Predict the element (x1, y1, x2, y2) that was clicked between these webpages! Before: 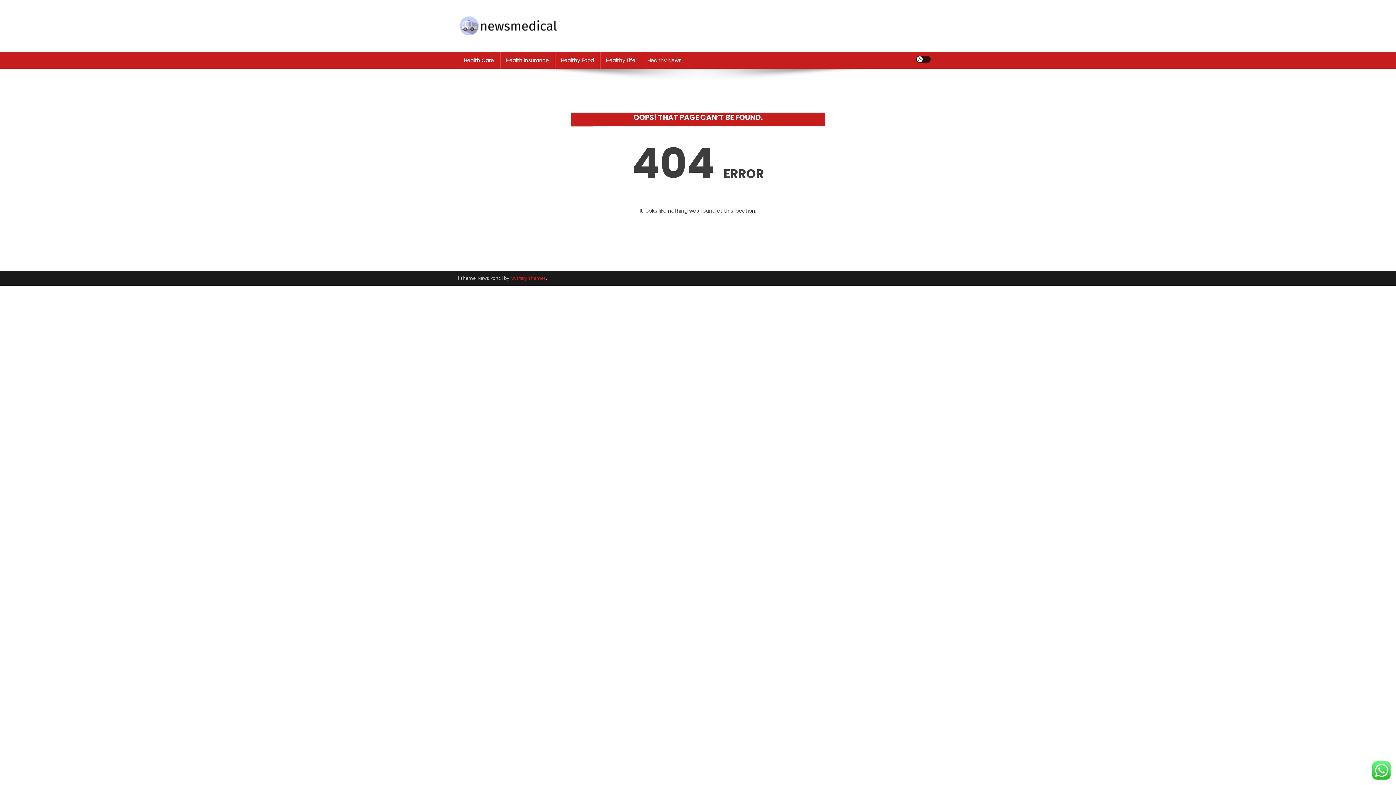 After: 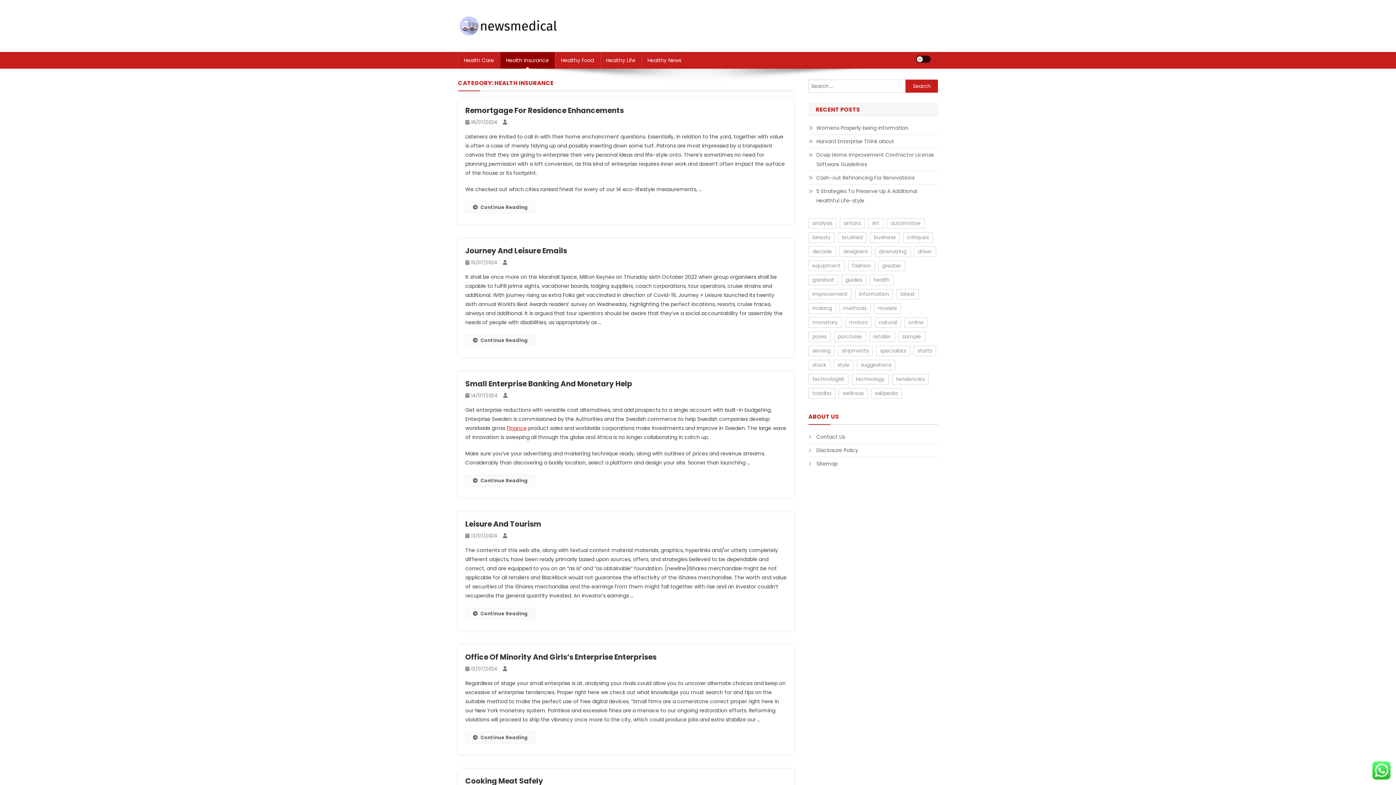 Action: label: Health Insurance bbox: (500, 52, 554, 68)